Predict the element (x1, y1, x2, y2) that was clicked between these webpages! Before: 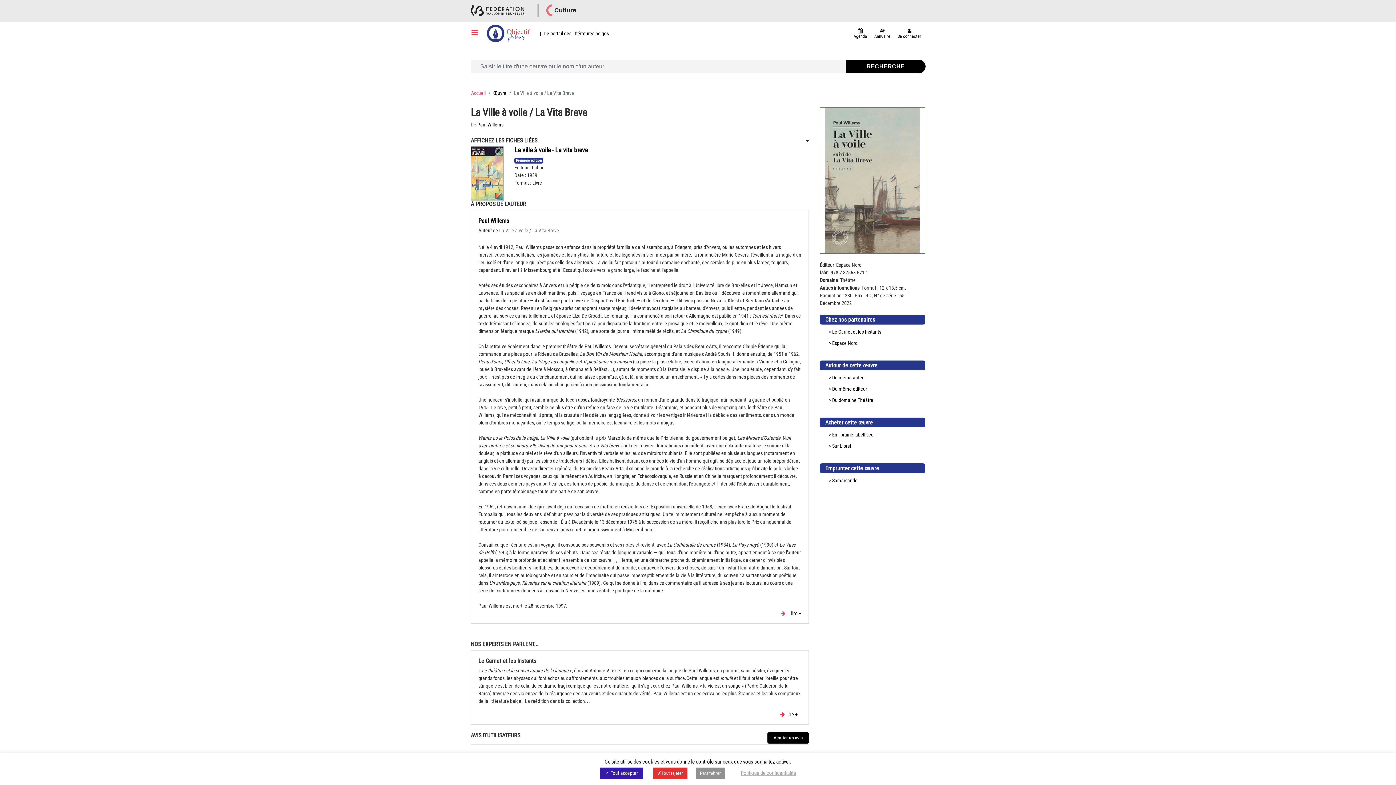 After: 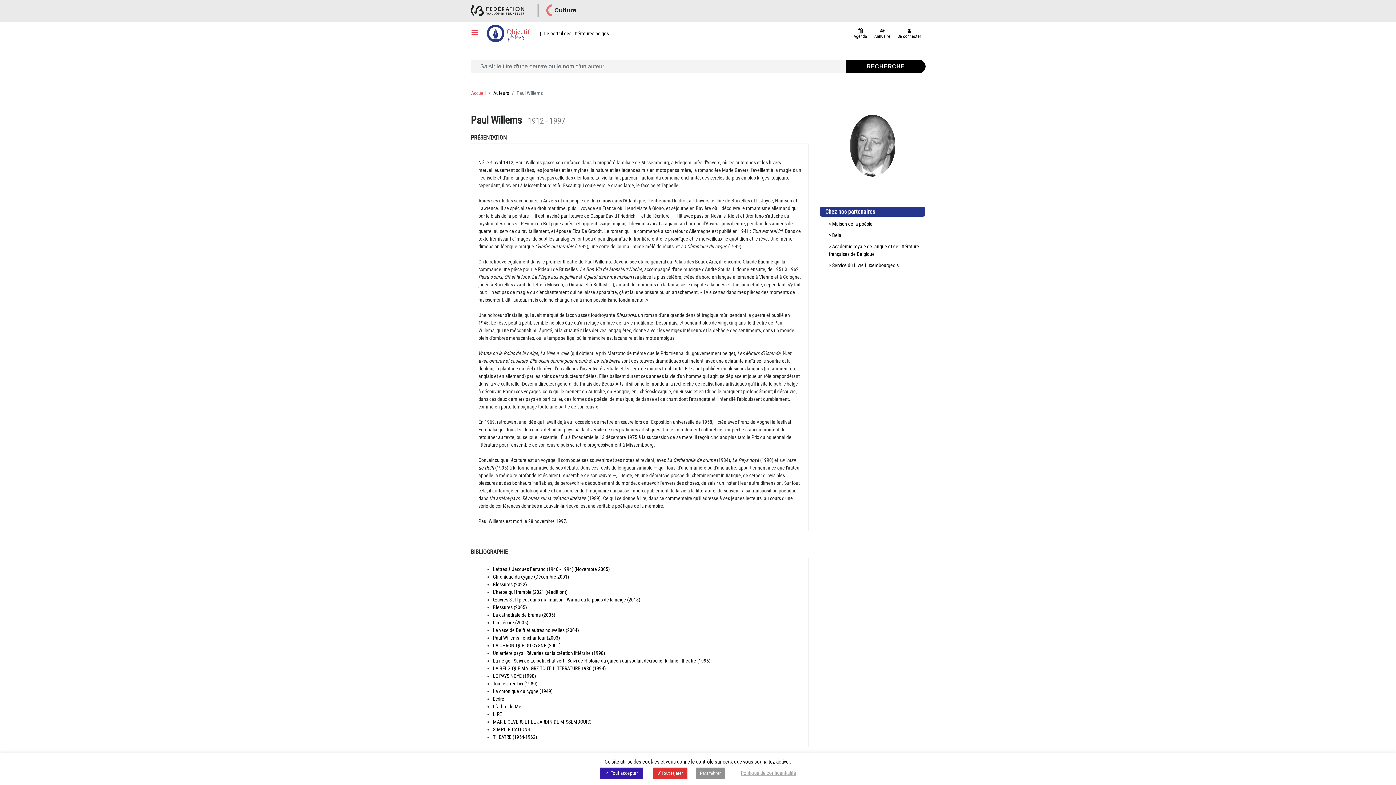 Action: bbox: (477, 121, 503, 127) label: Paul Willems